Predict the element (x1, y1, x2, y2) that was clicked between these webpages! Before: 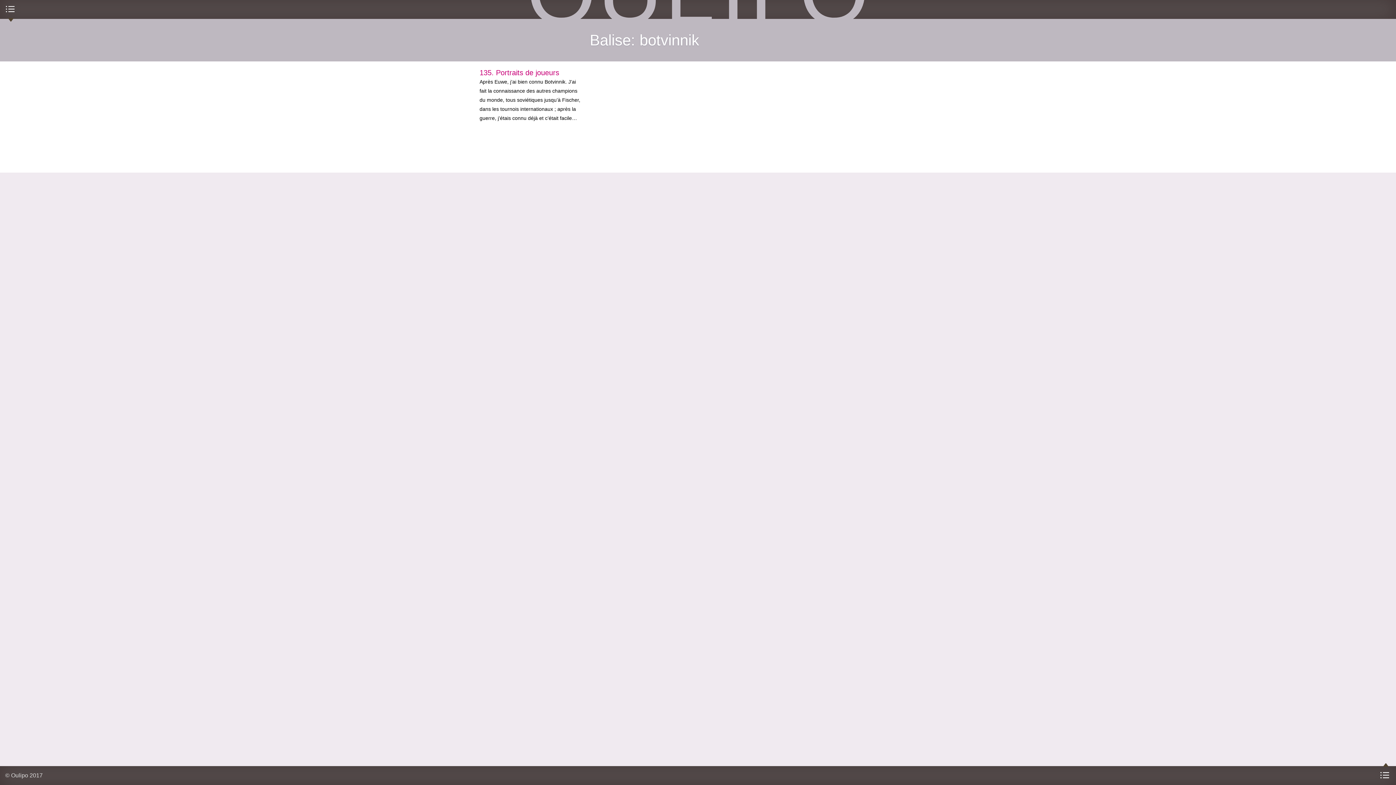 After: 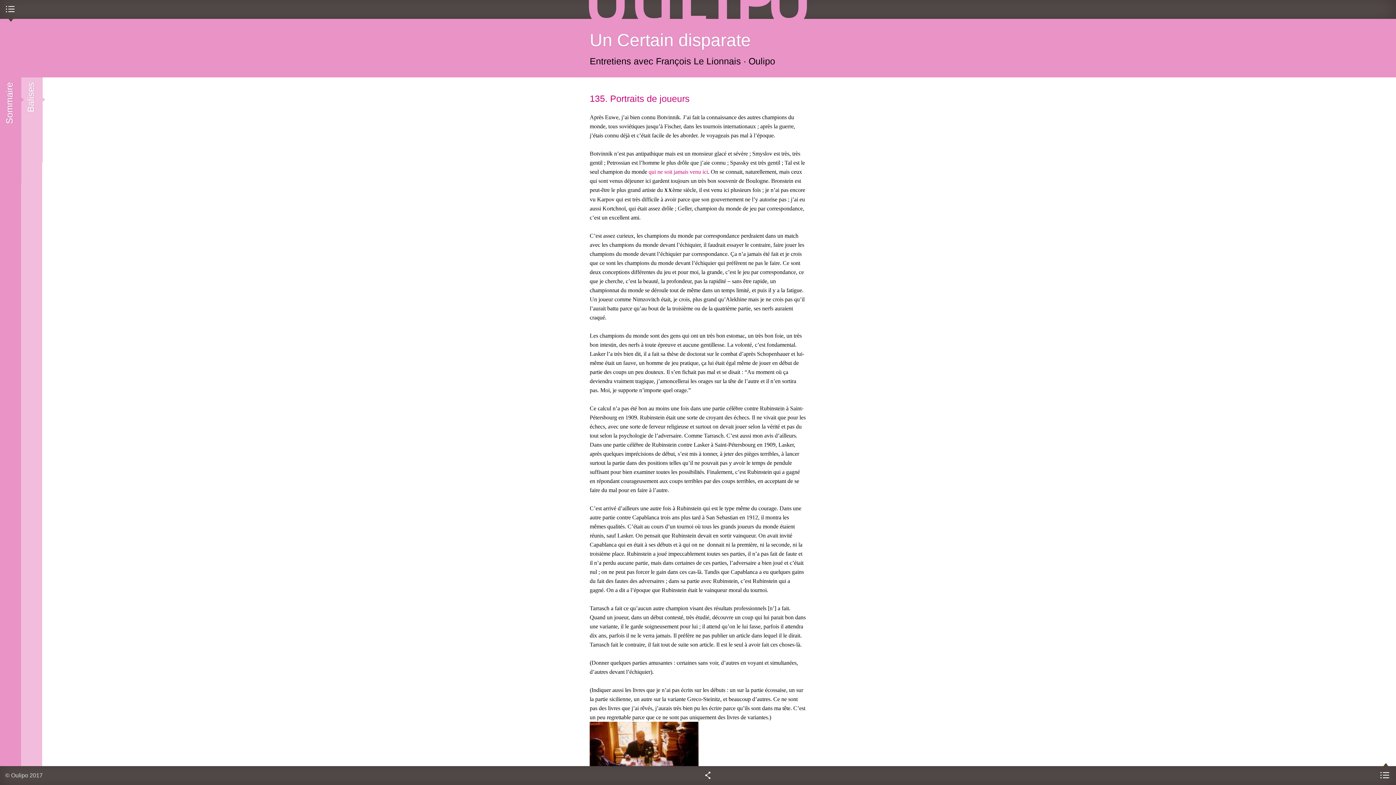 Action: label: 135. Portraits de joueurs bbox: (479, 68, 559, 76)